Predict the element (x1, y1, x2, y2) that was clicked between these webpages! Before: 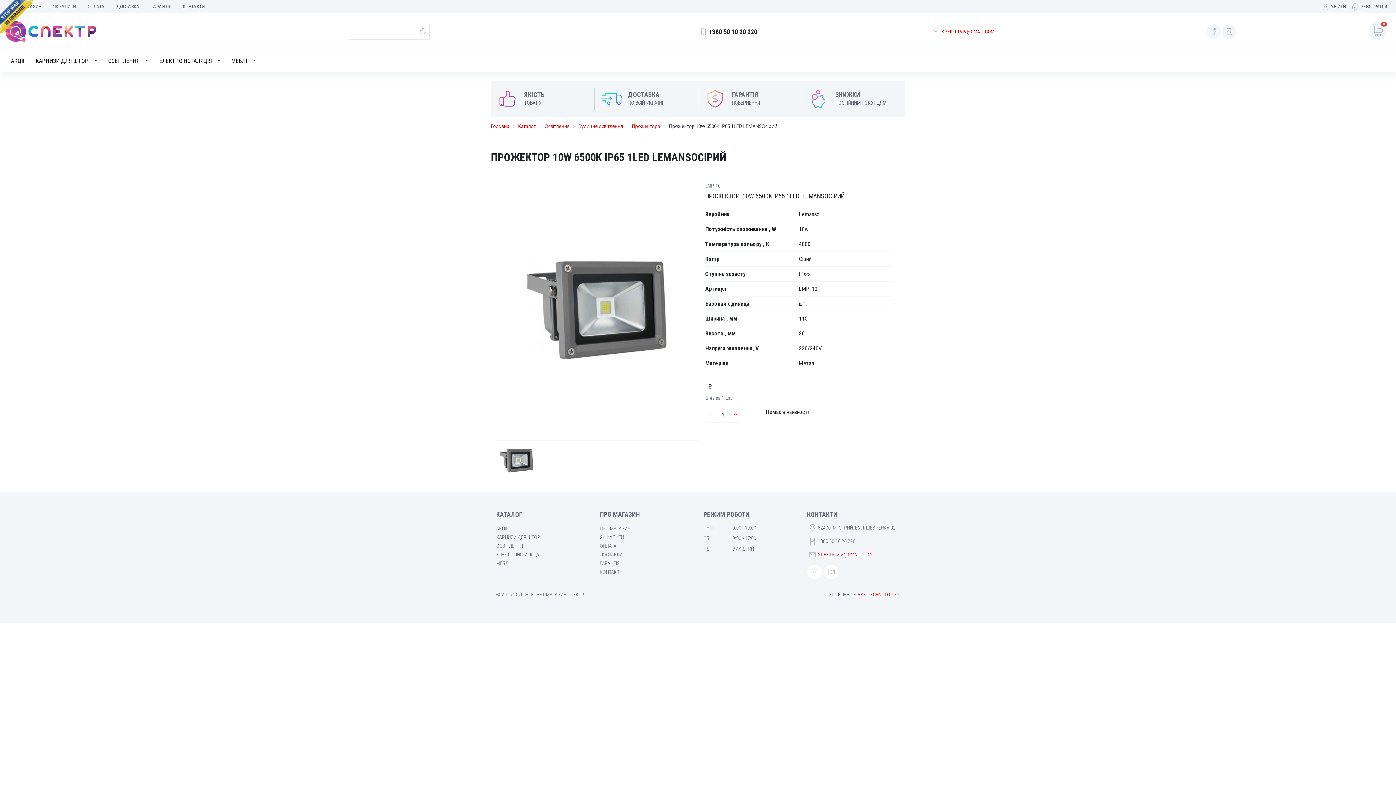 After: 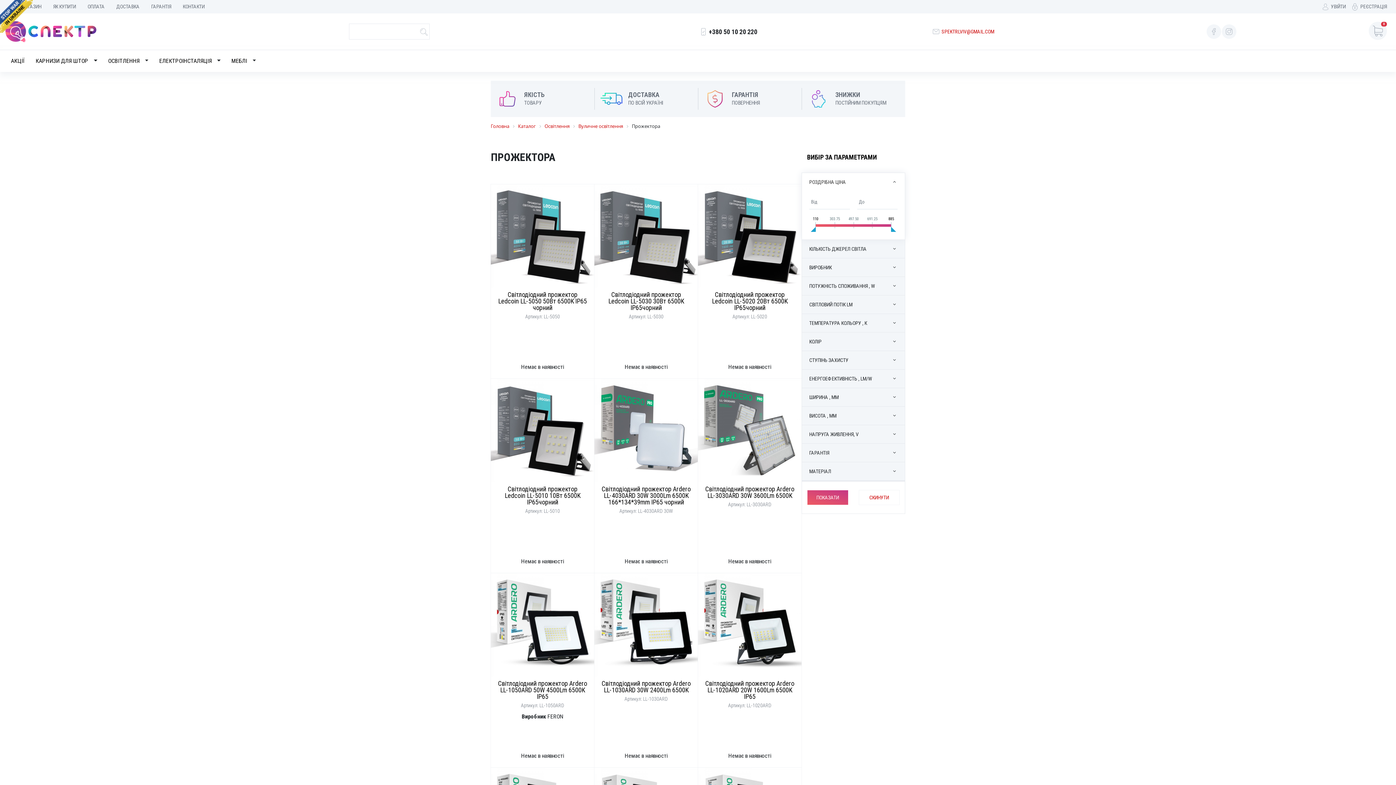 Action: bbox: (632, 122, 660, 129) label: Прожектора